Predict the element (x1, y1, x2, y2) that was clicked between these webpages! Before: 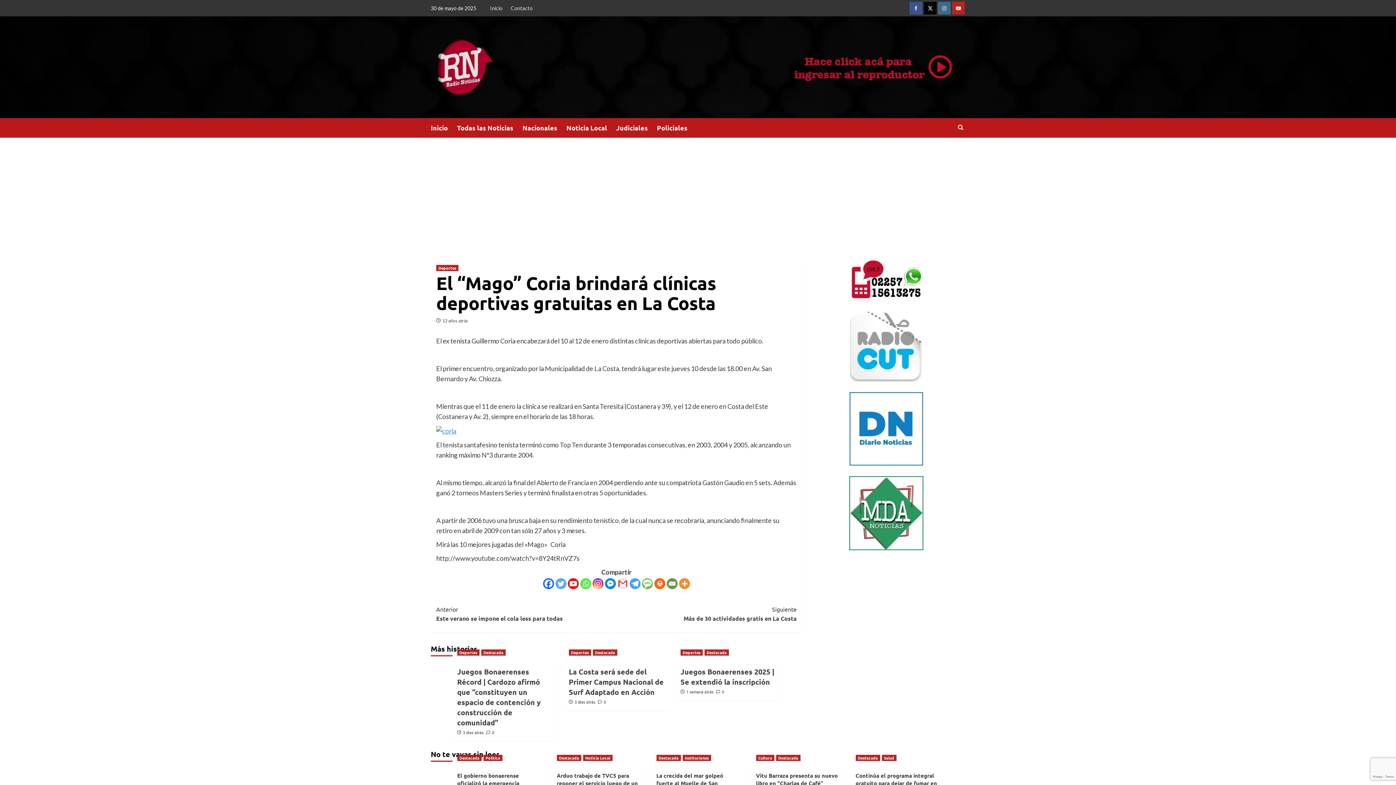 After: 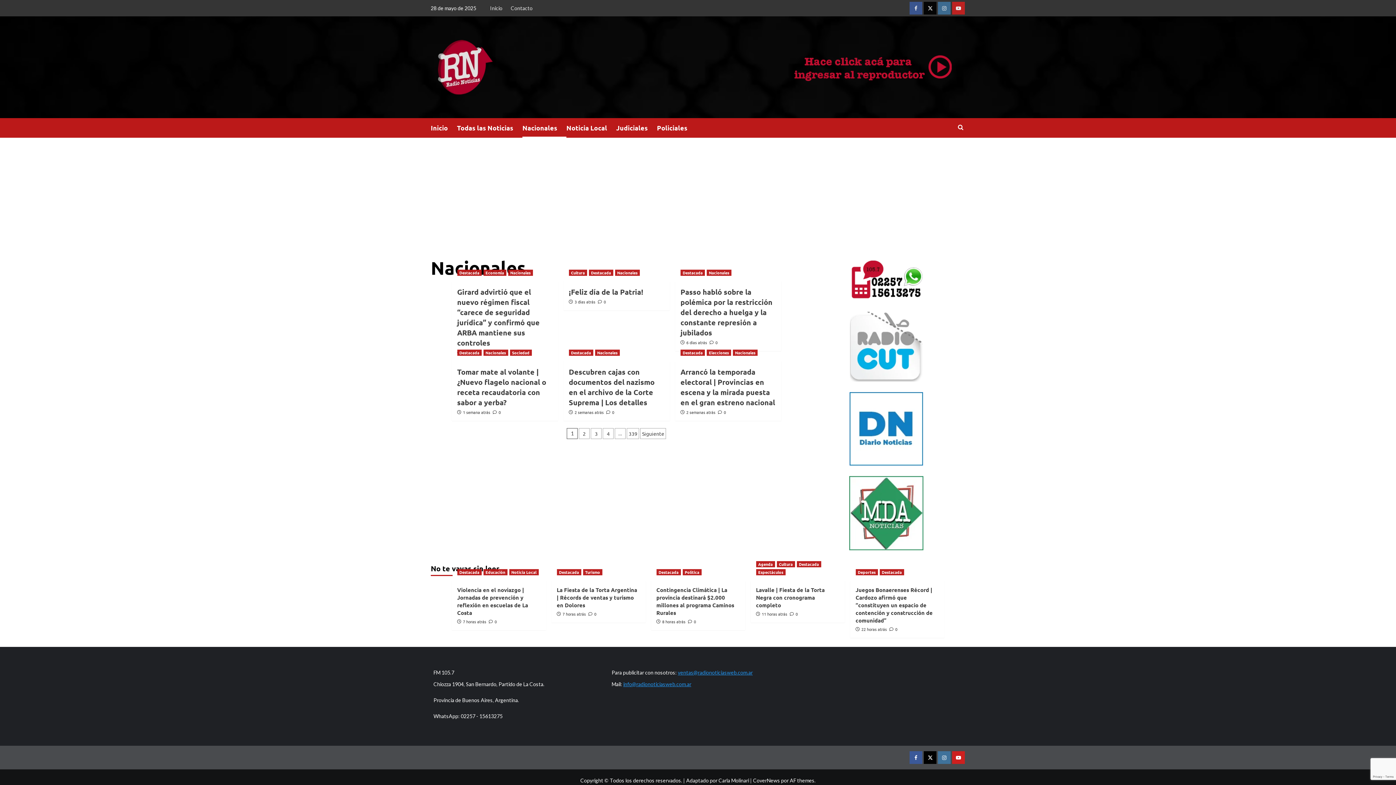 Action: bbox: (522, 118, 566, 137) label: Nacionales